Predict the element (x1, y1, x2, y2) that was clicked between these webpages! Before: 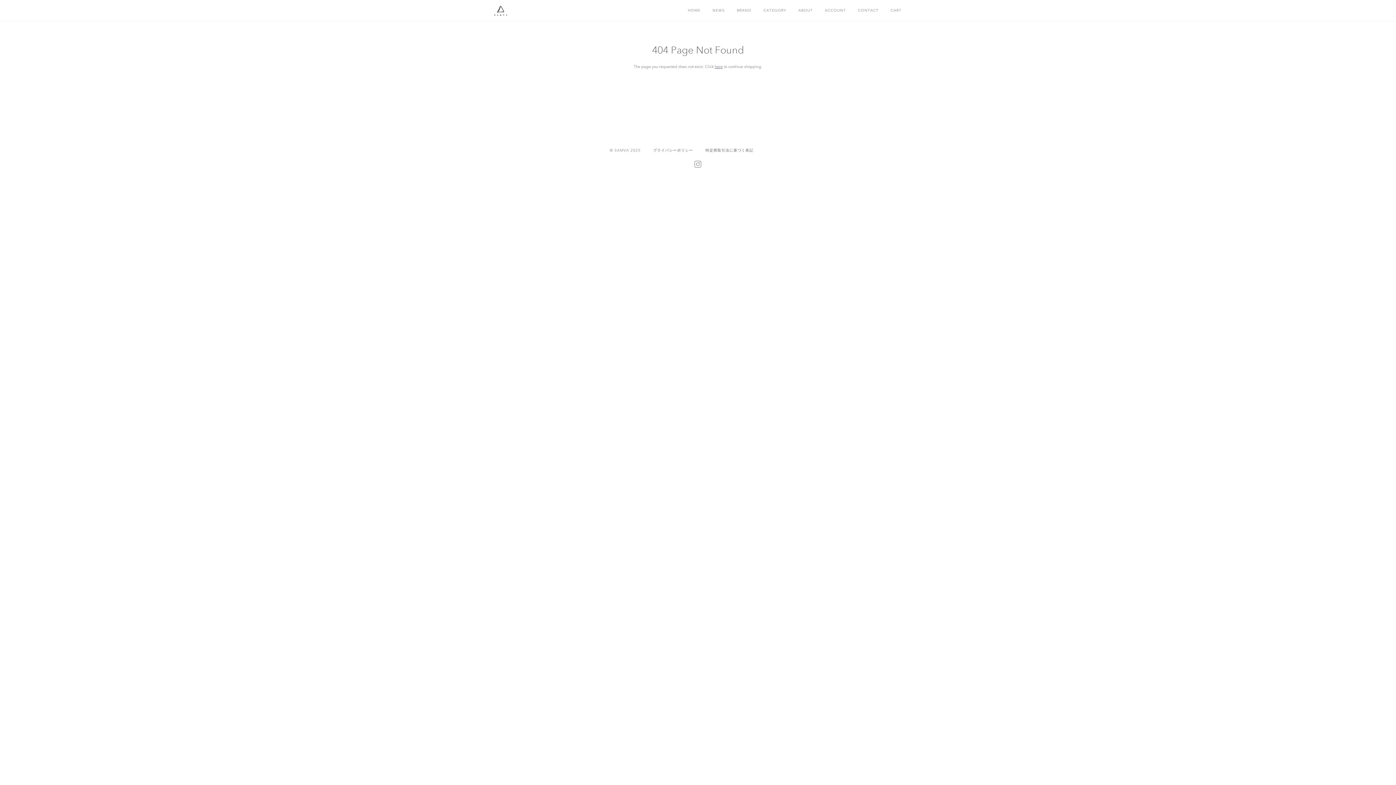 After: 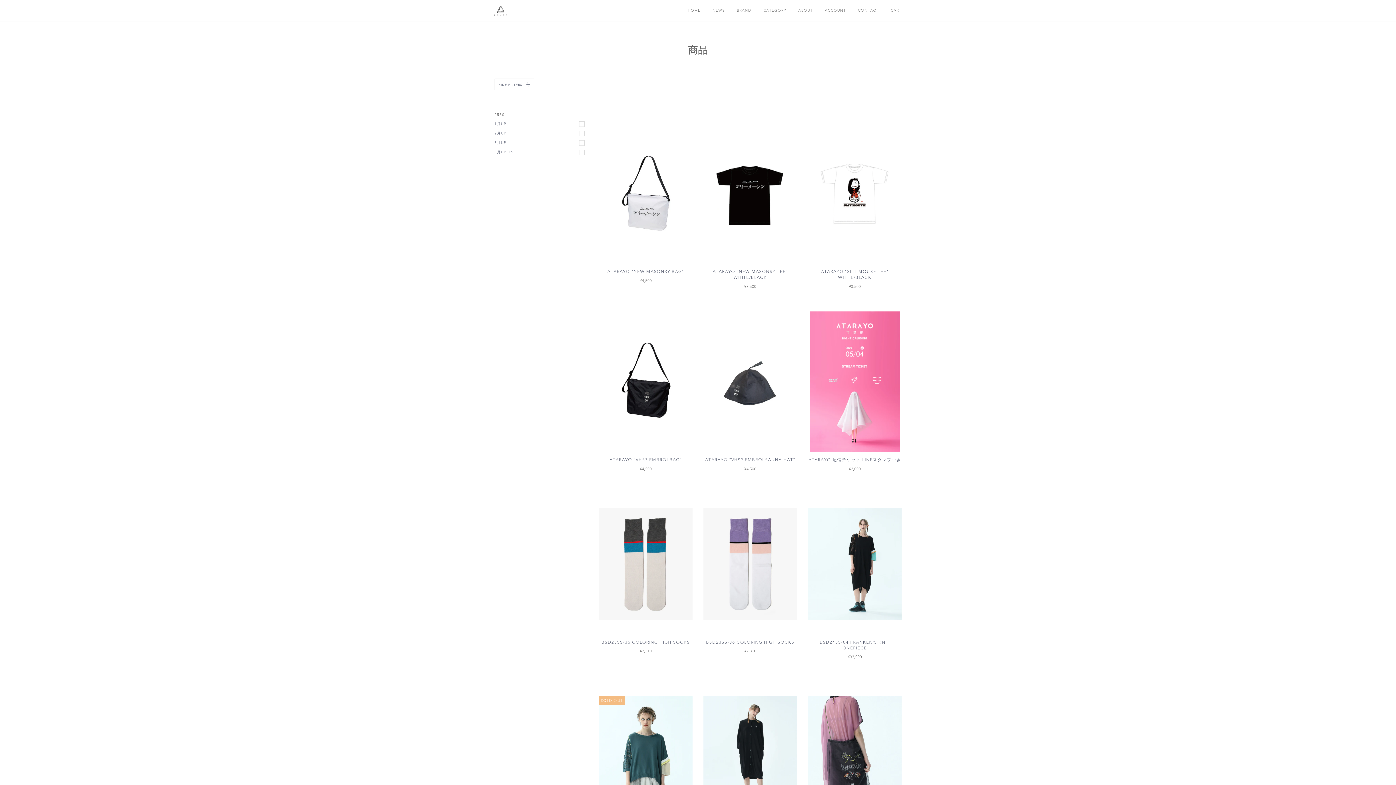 Action: label: here bbox: (714, 64, 722, 69)